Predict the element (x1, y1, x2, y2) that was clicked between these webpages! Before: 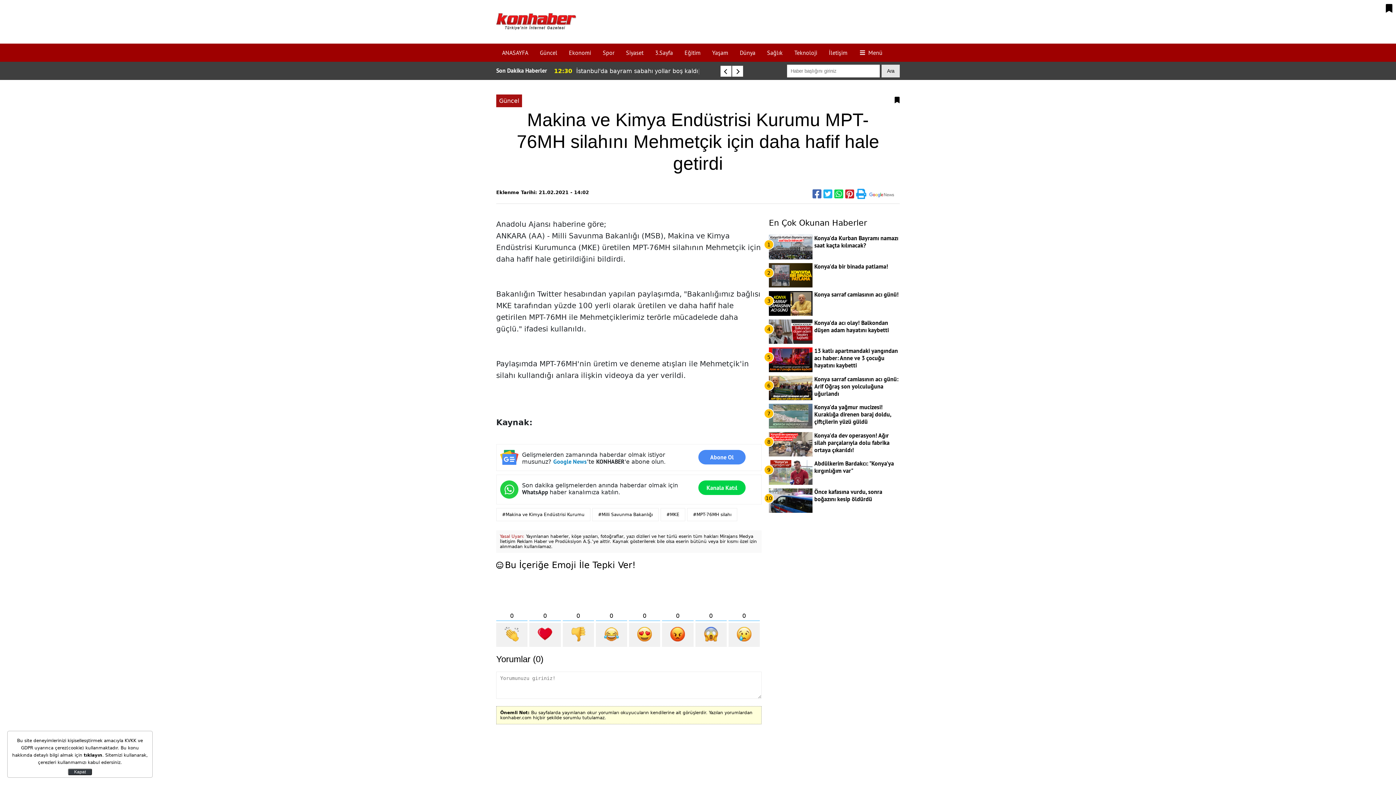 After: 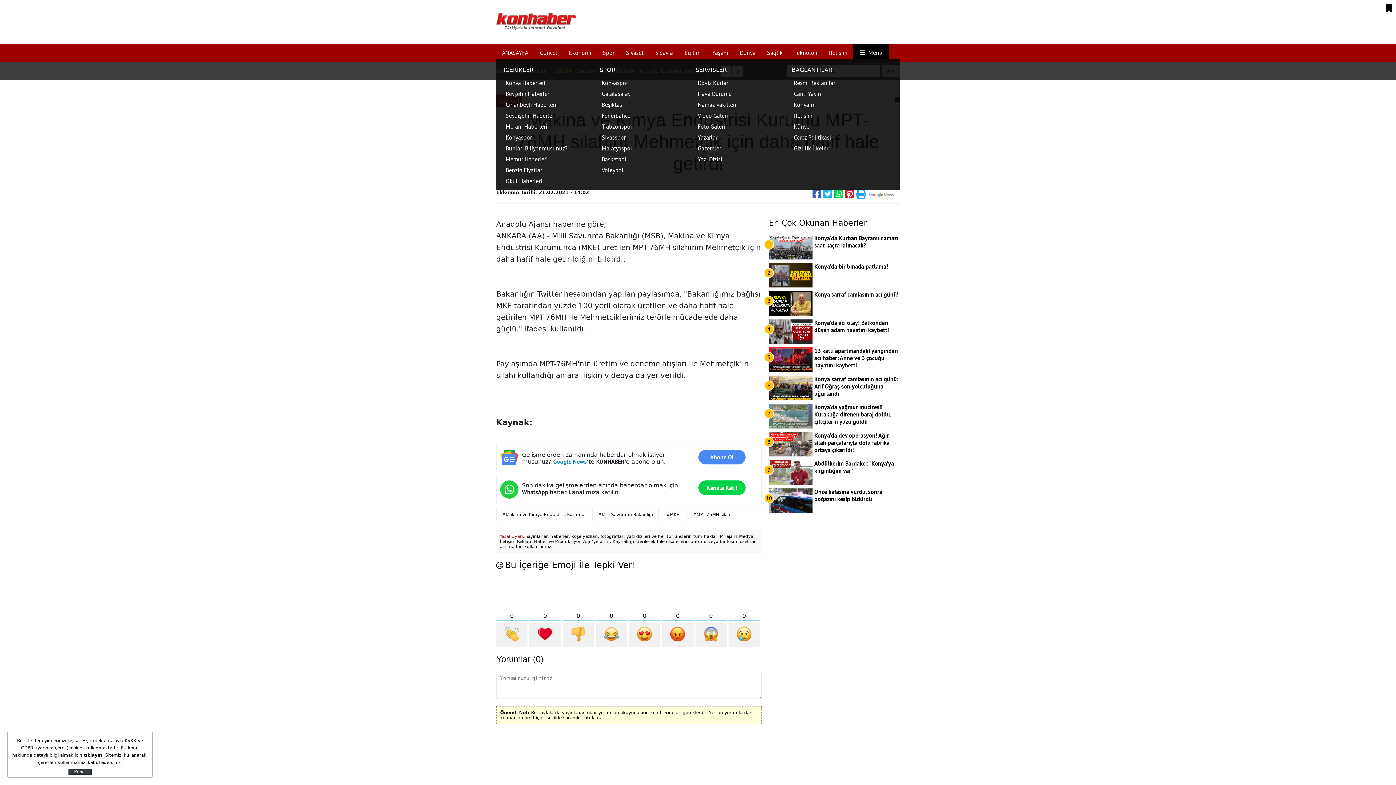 Action: label:  Menü bbox: (858, 47, 884, 58)